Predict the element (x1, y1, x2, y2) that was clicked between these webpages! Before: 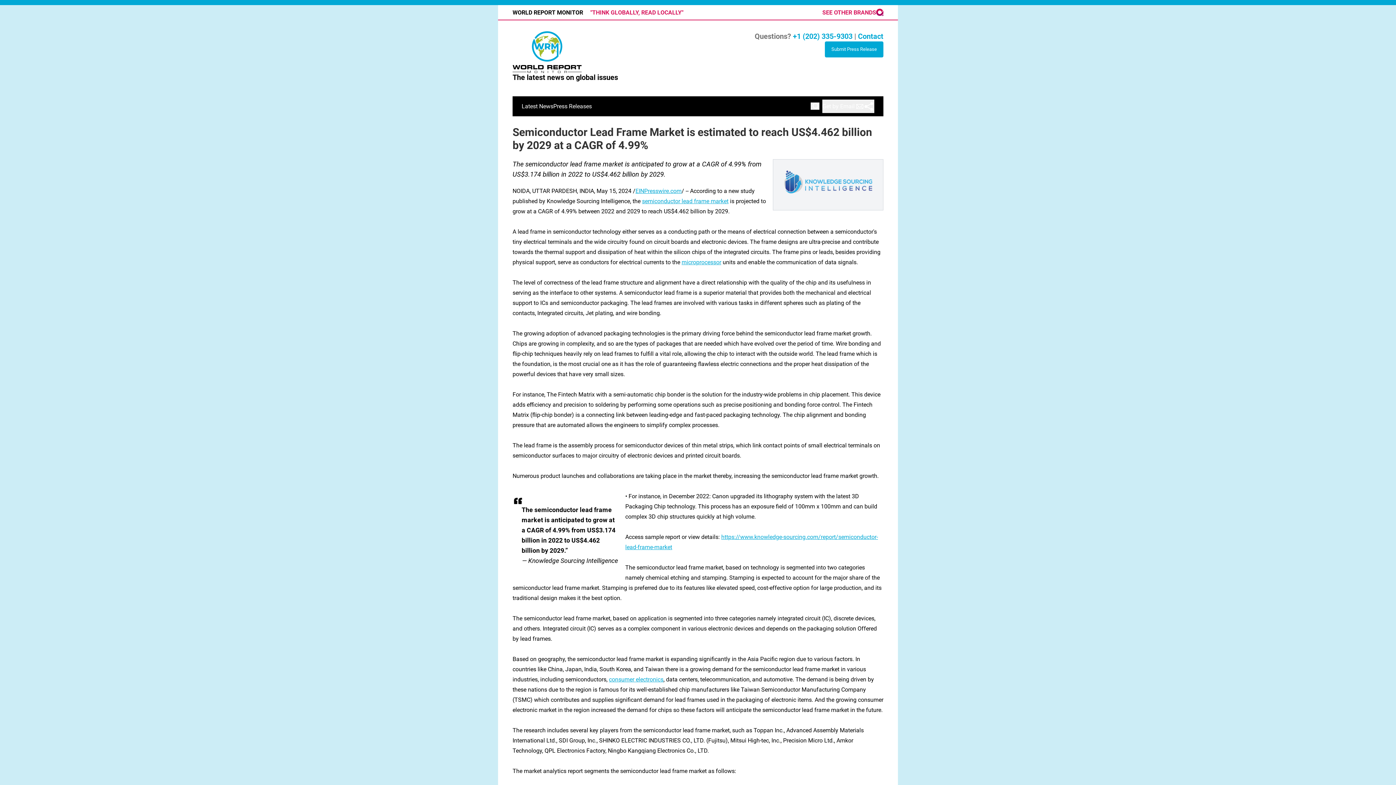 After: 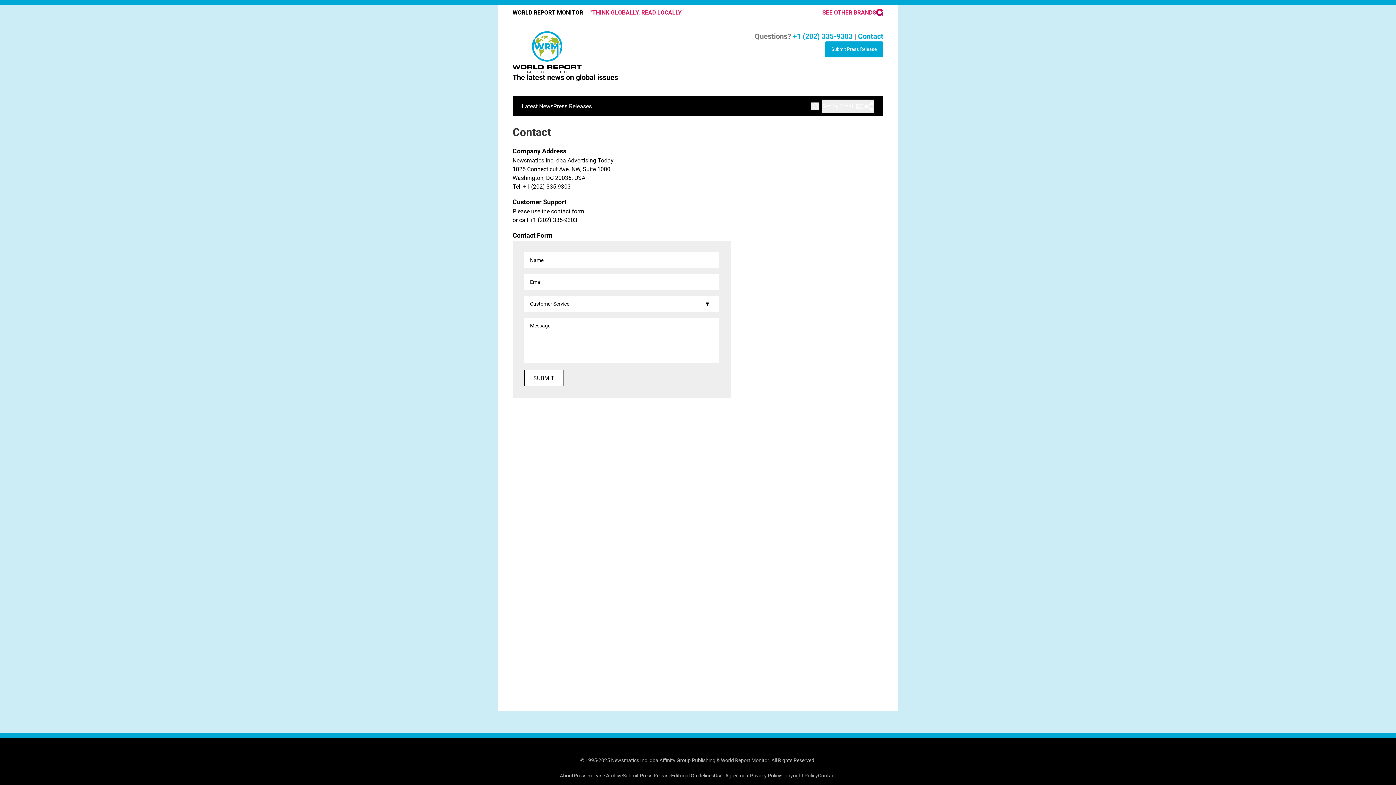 Action: label: +1 (202) 335-9303 bbox: (793, 32, 852, 40)